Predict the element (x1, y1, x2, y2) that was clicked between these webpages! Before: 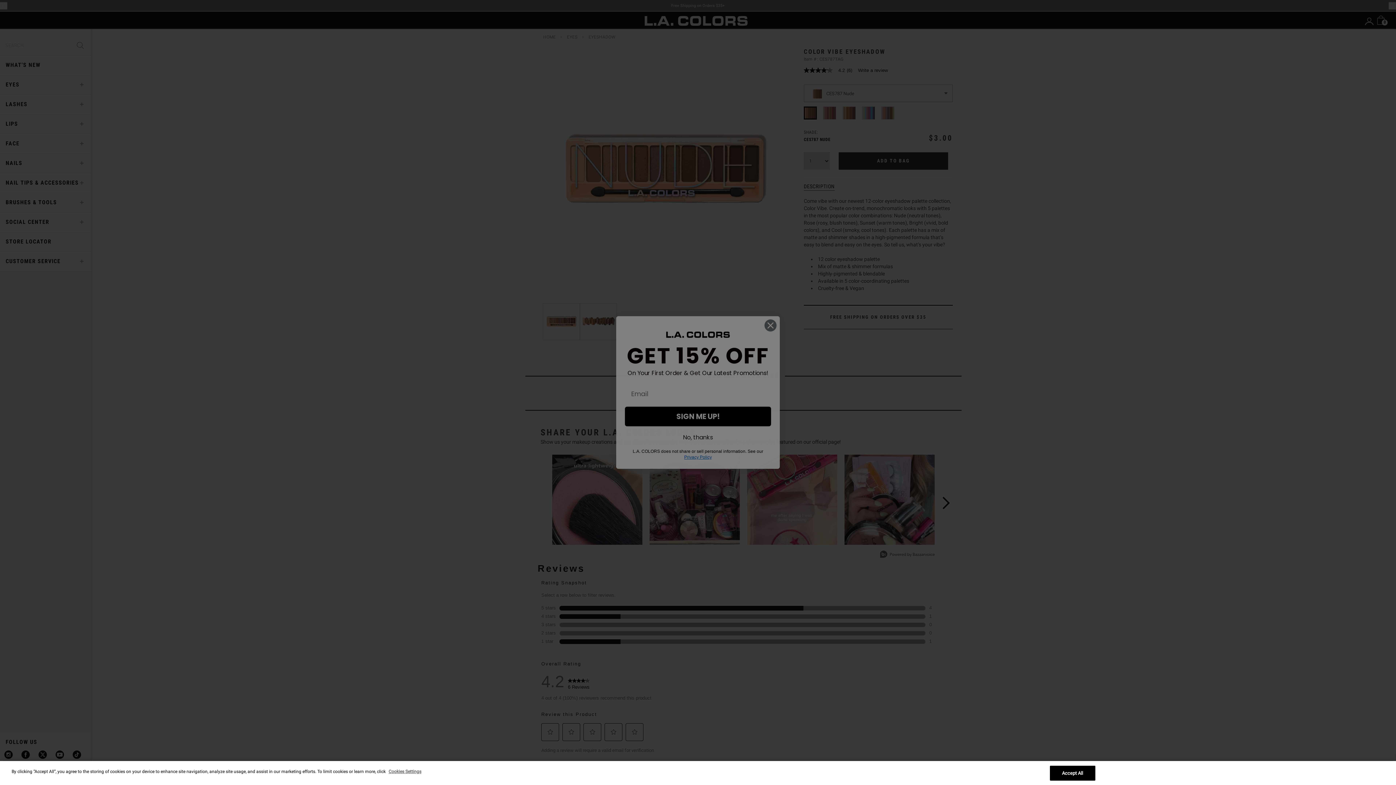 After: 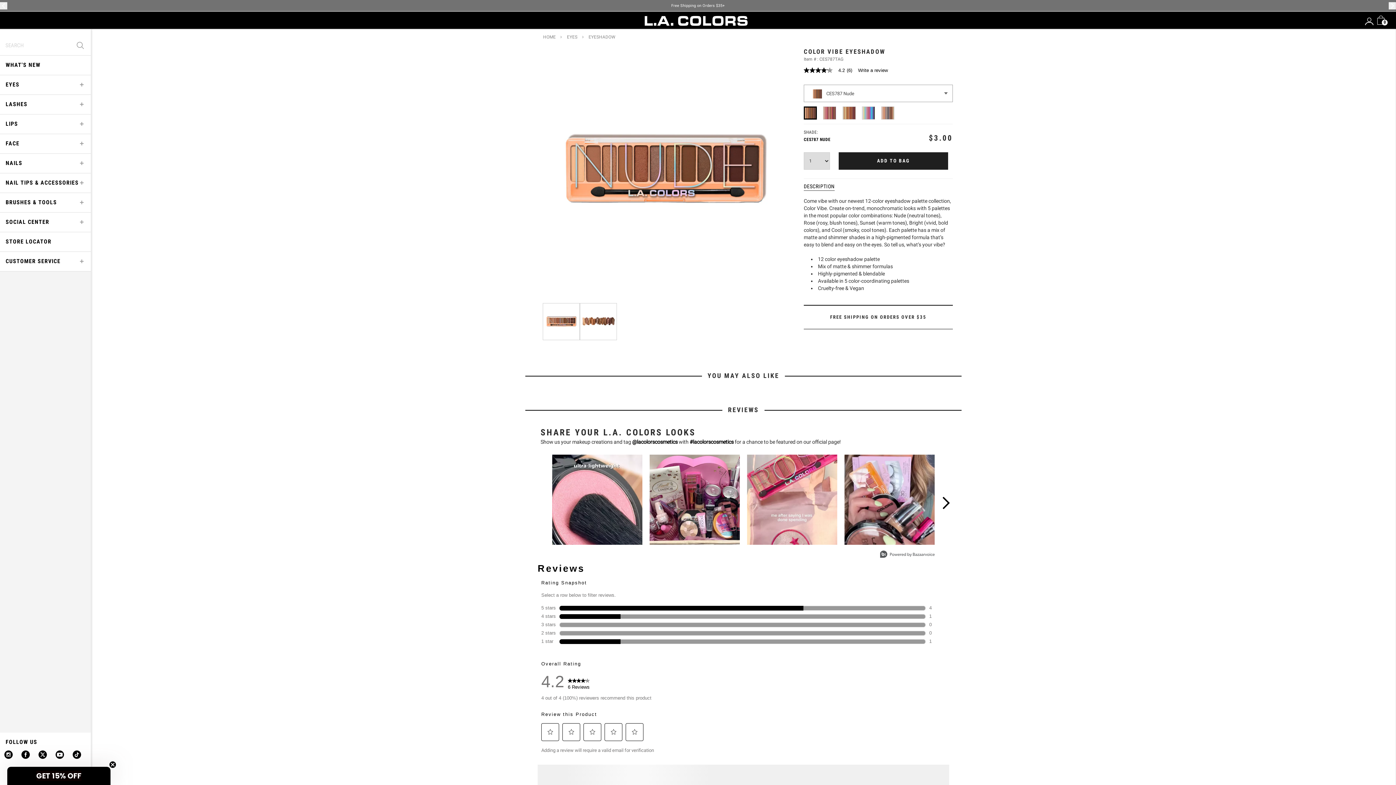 Action: bbox: (1050, 766, 1095, 781) label: Accept All